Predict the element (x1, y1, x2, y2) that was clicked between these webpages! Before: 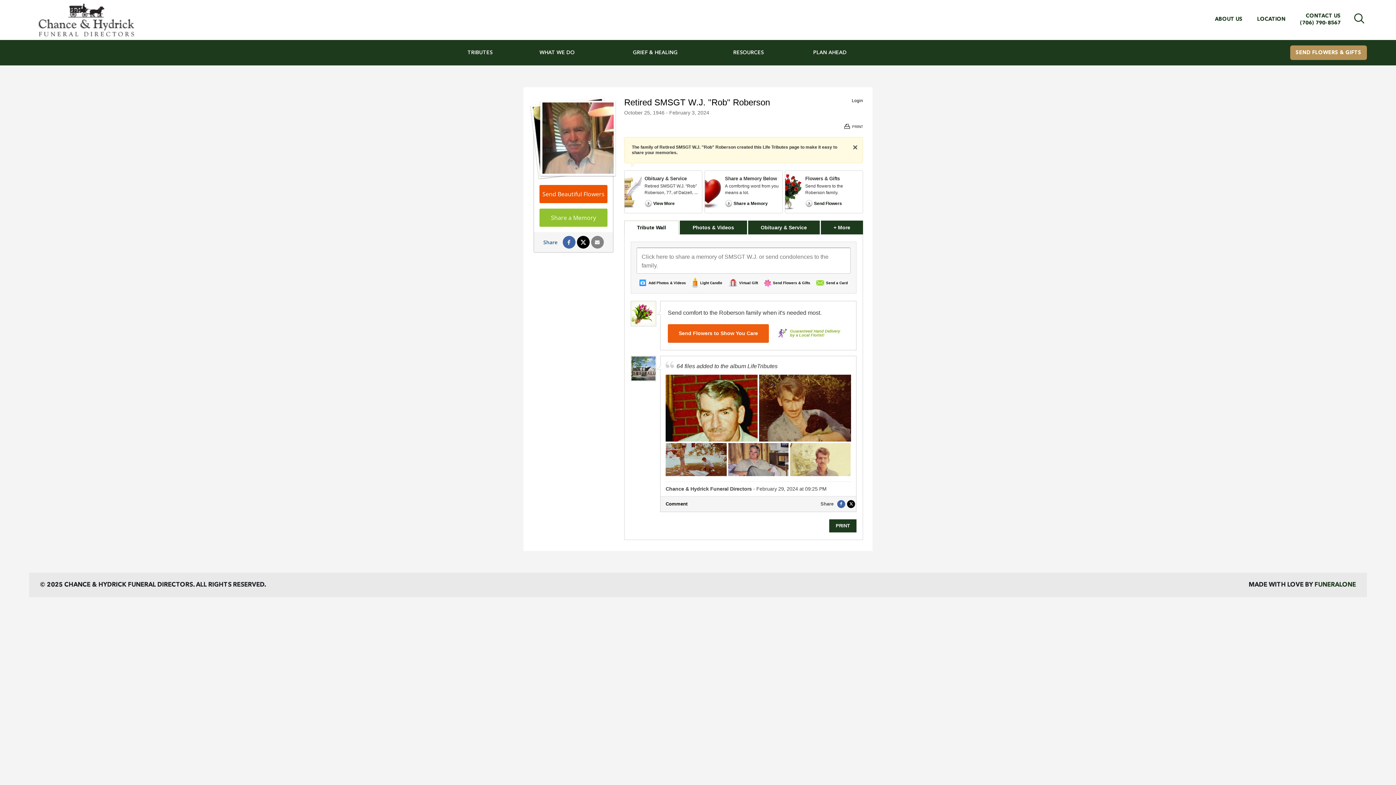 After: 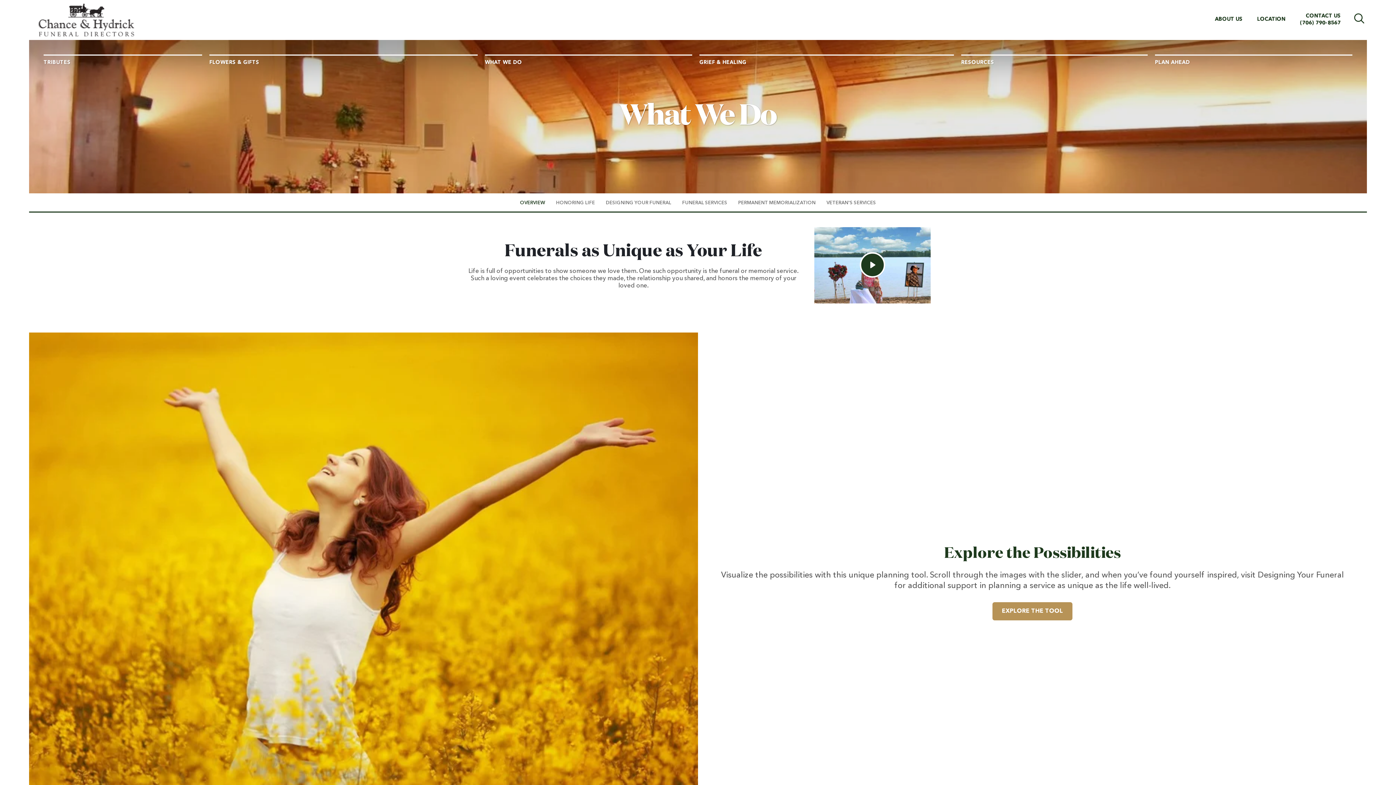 Action: label: WHAT WE DO bbox: (513, 40, 601, 65)